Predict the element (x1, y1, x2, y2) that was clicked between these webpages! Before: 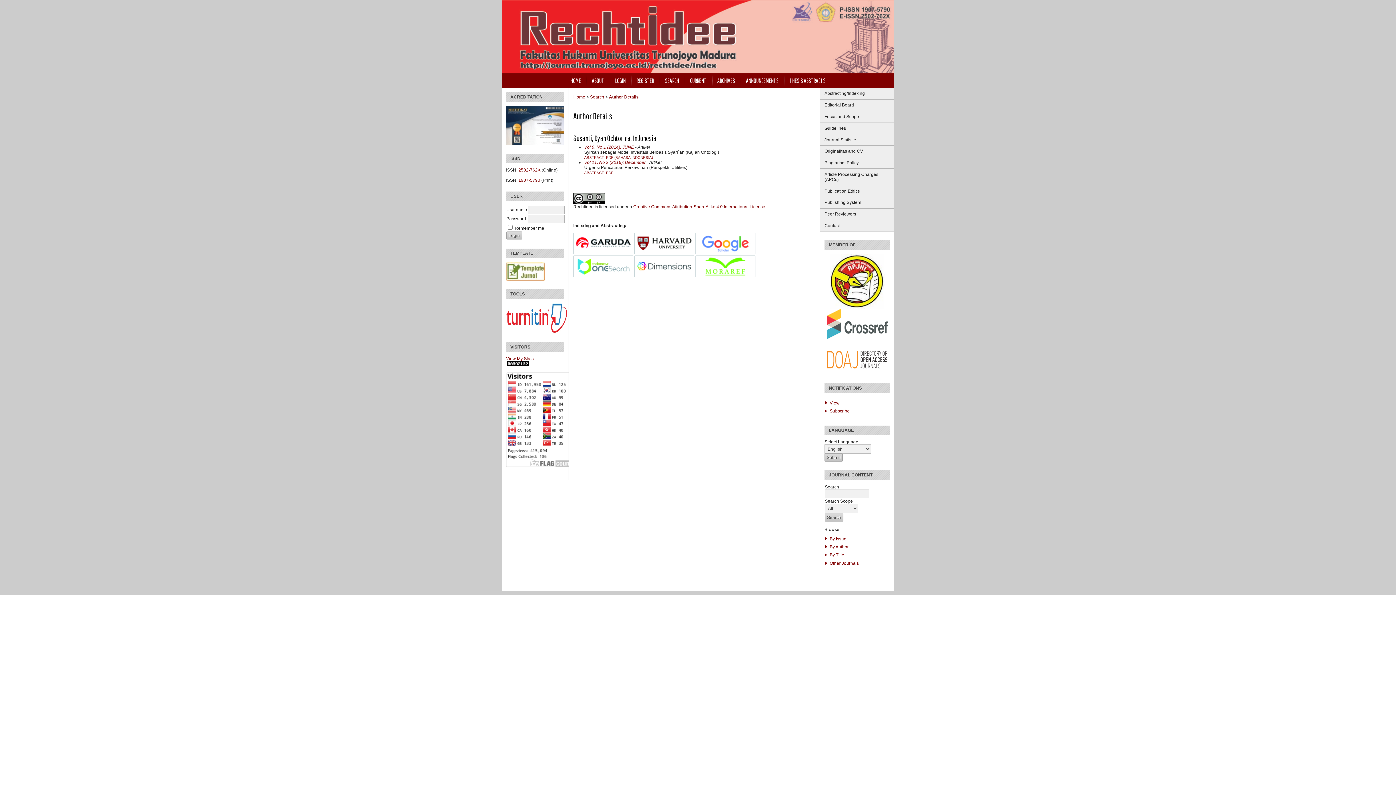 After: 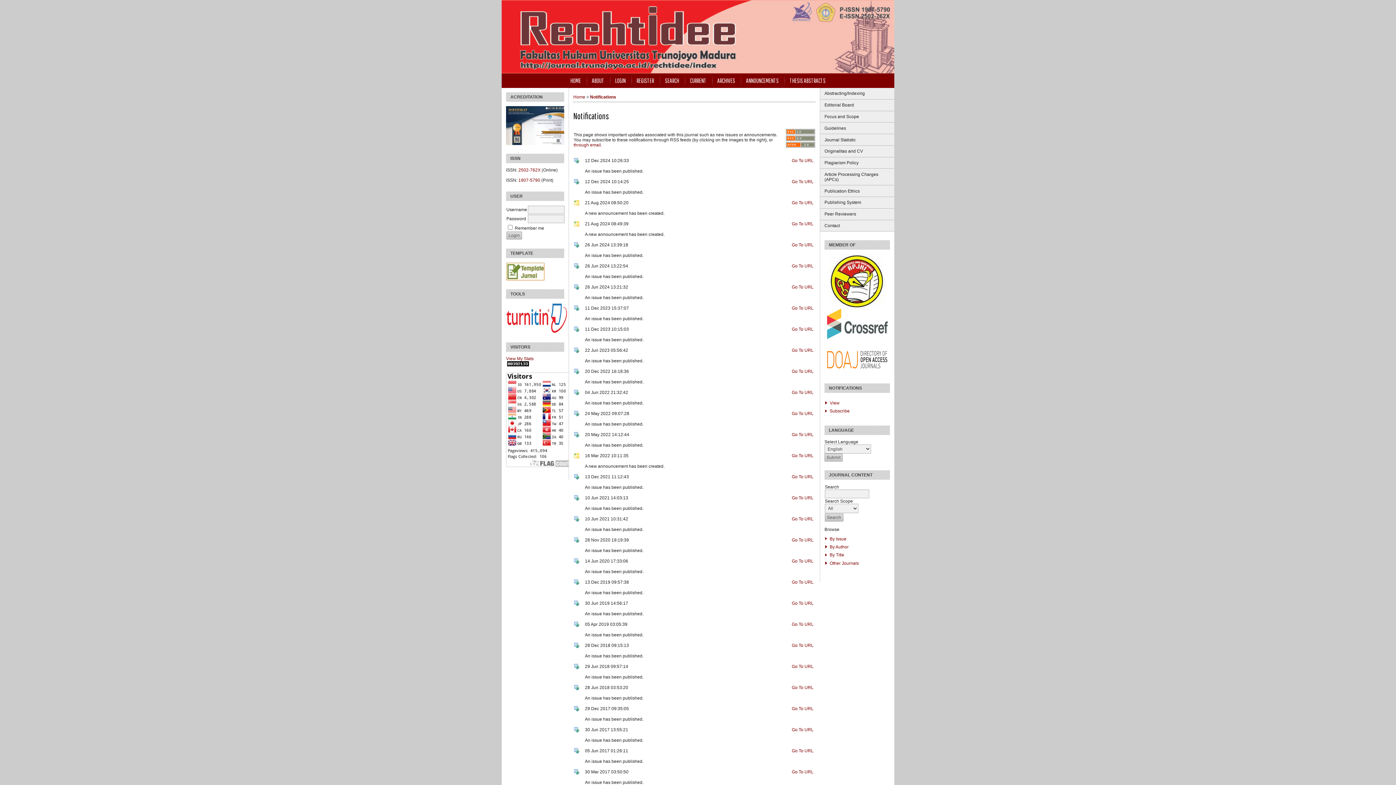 Action: bbox: (829, 400, 839, 405) label: View